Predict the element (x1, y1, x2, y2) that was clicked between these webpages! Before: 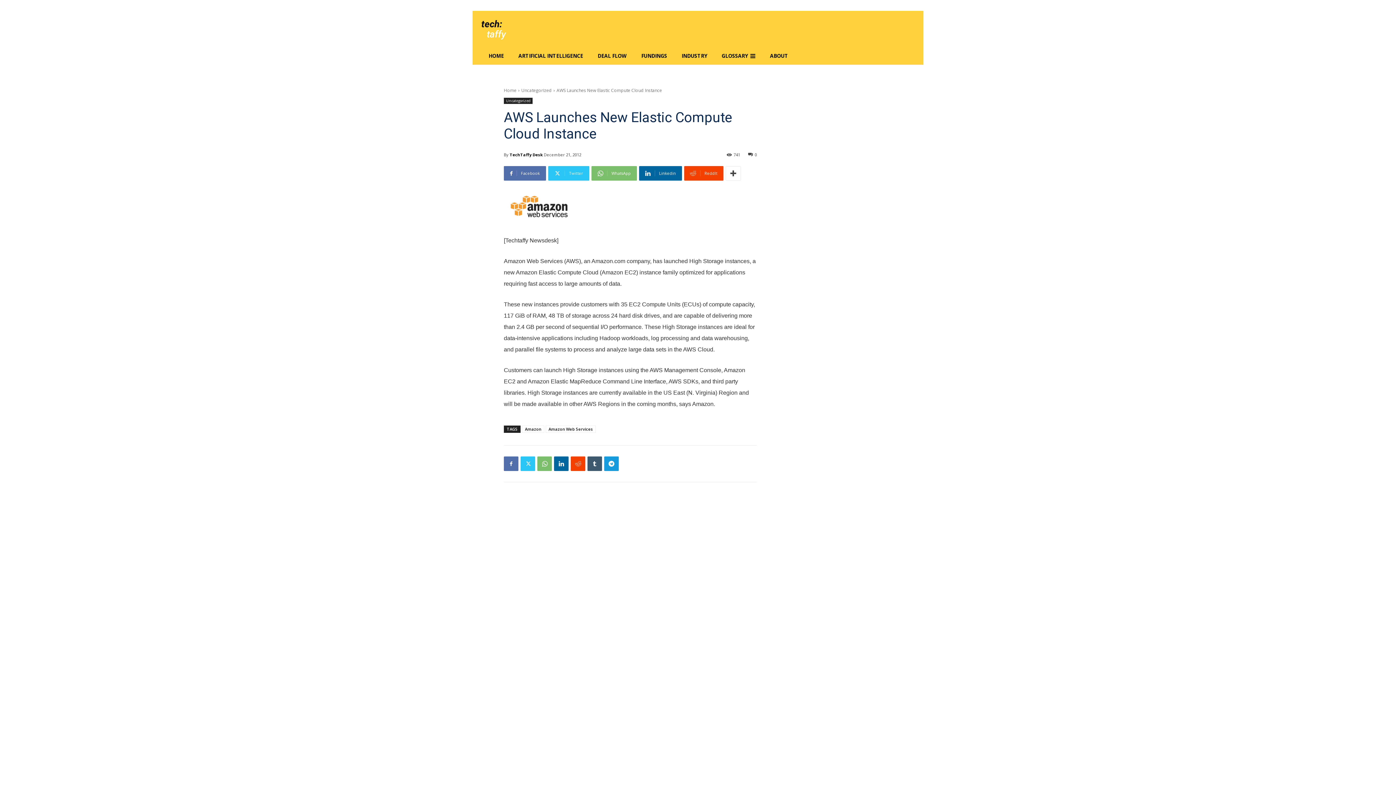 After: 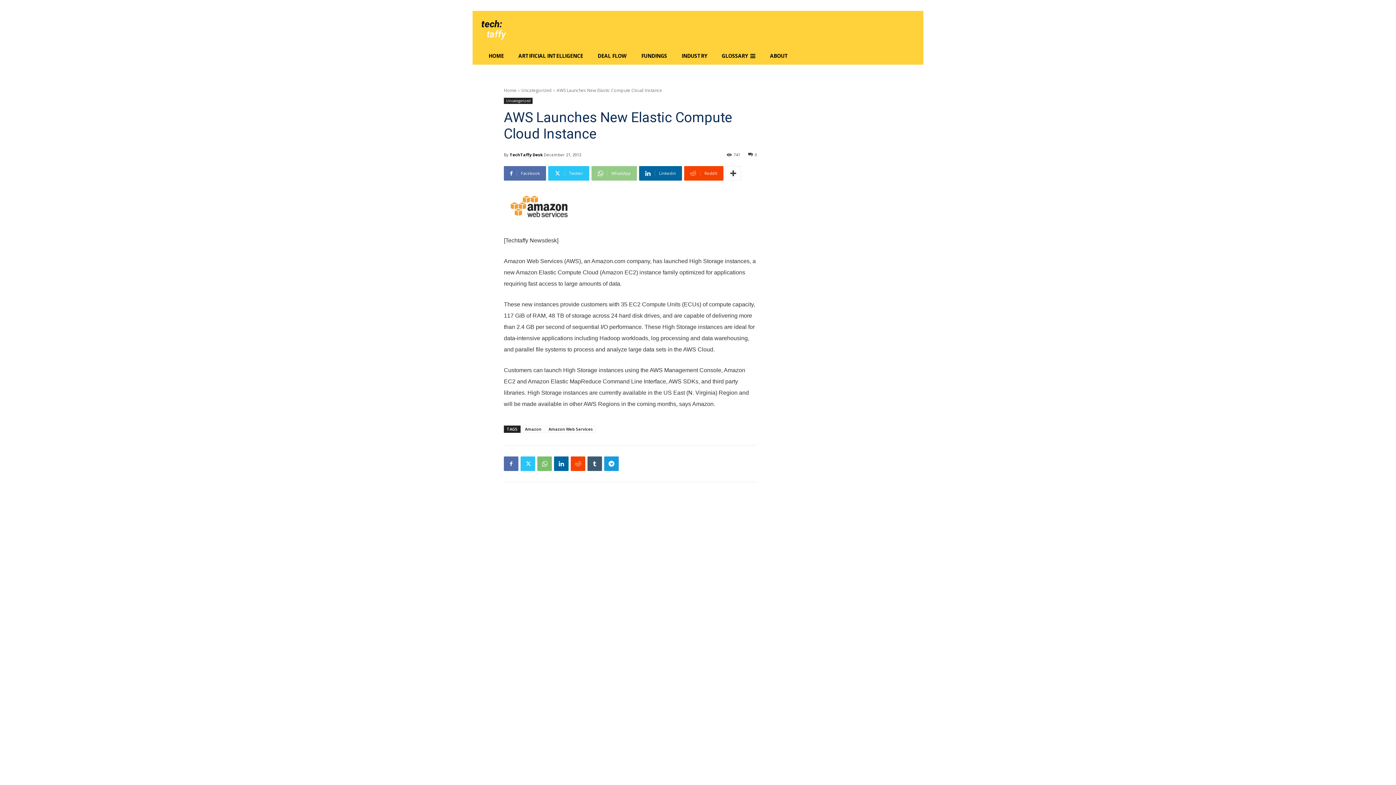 Action: label: WhatsApp bbox: (591, 166, 637, 180)